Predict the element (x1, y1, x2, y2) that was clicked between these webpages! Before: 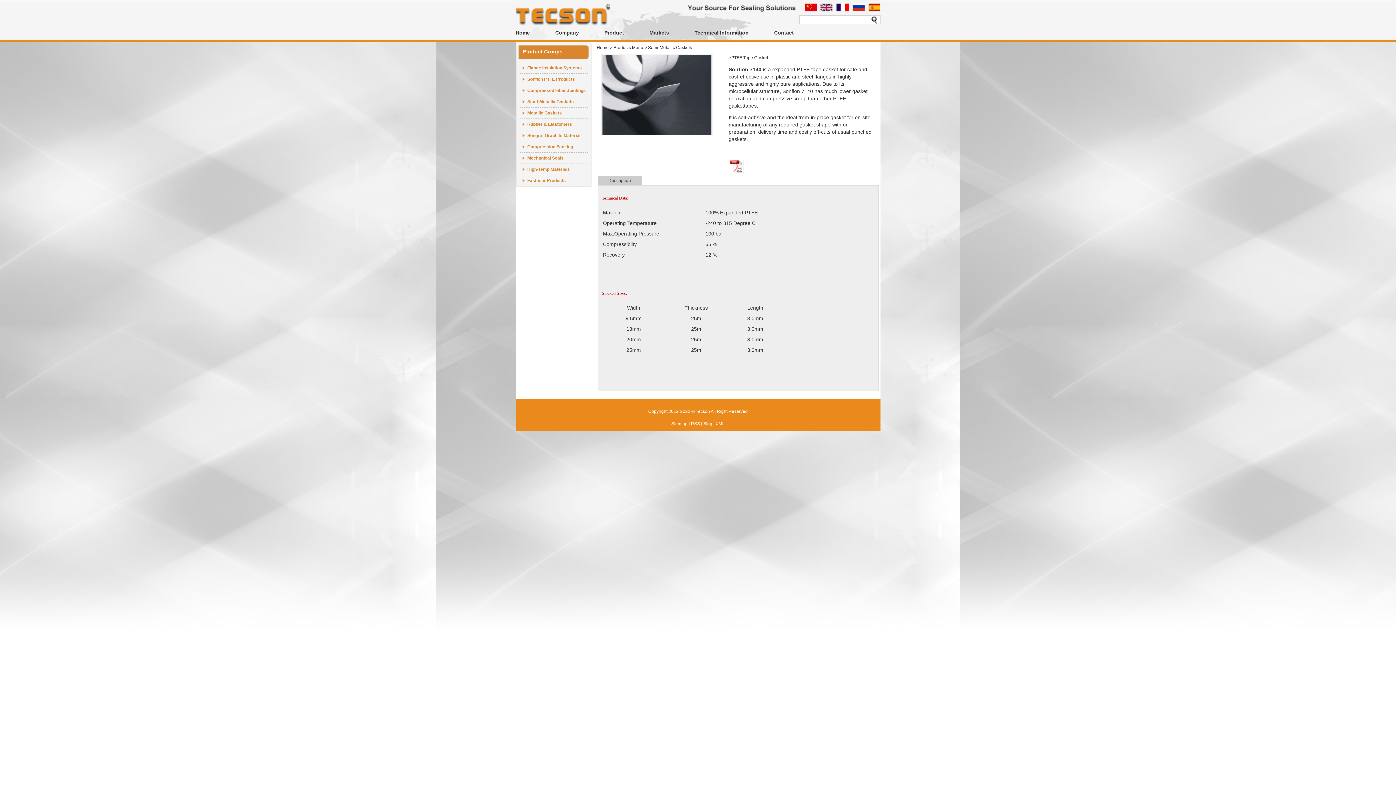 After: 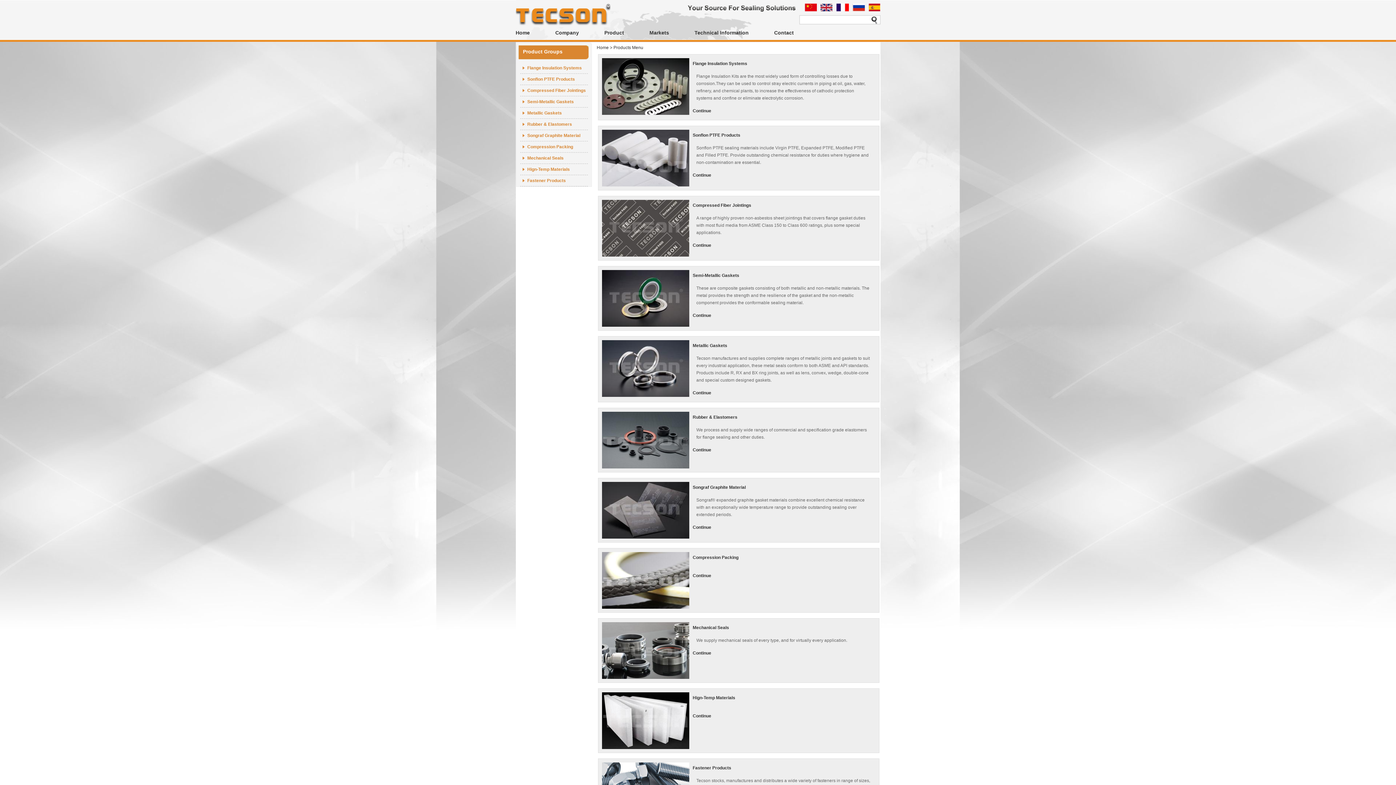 Action: bbox: (613, 45, 643, 50) label: Products Menu